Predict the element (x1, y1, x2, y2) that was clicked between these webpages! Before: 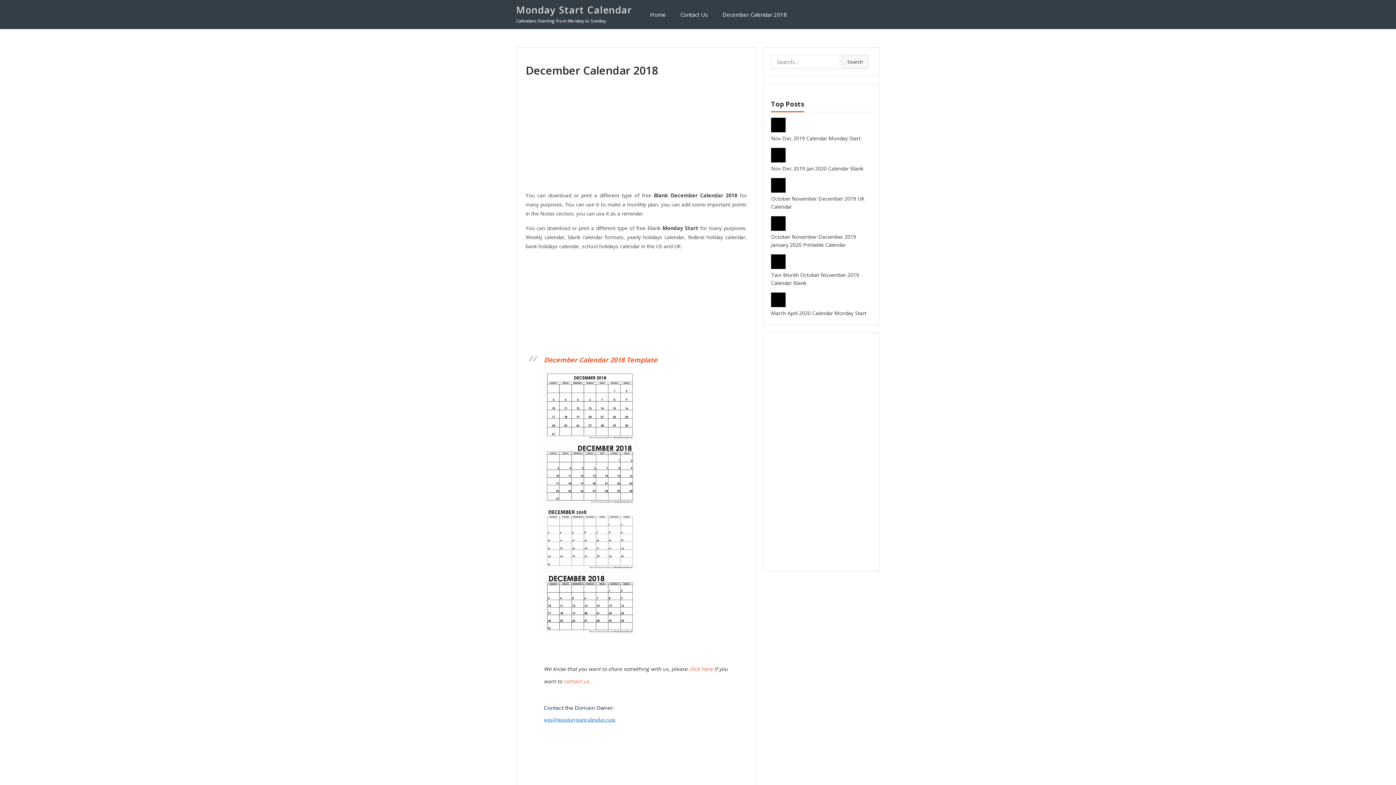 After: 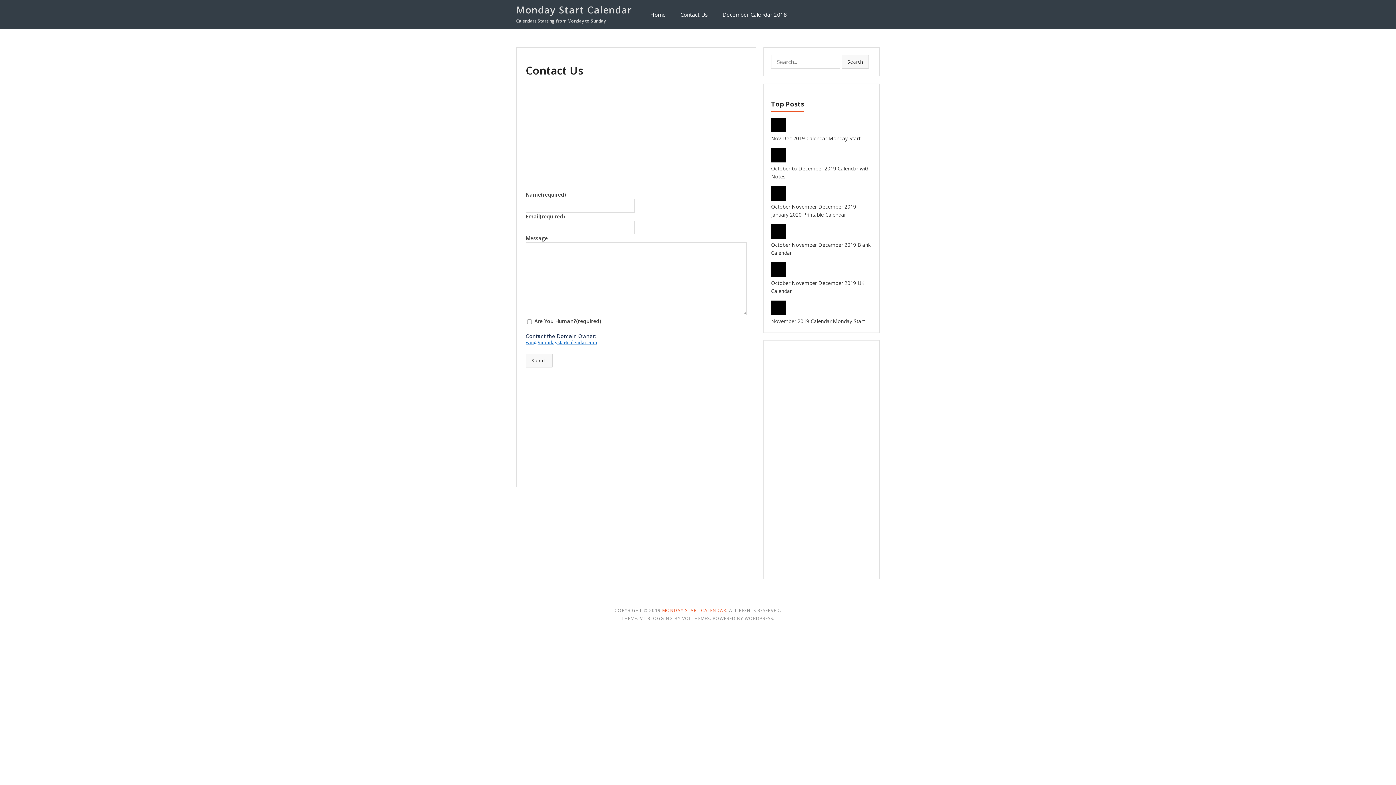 Action: label: Contact Us bbox: (673, 0, 715, 29)